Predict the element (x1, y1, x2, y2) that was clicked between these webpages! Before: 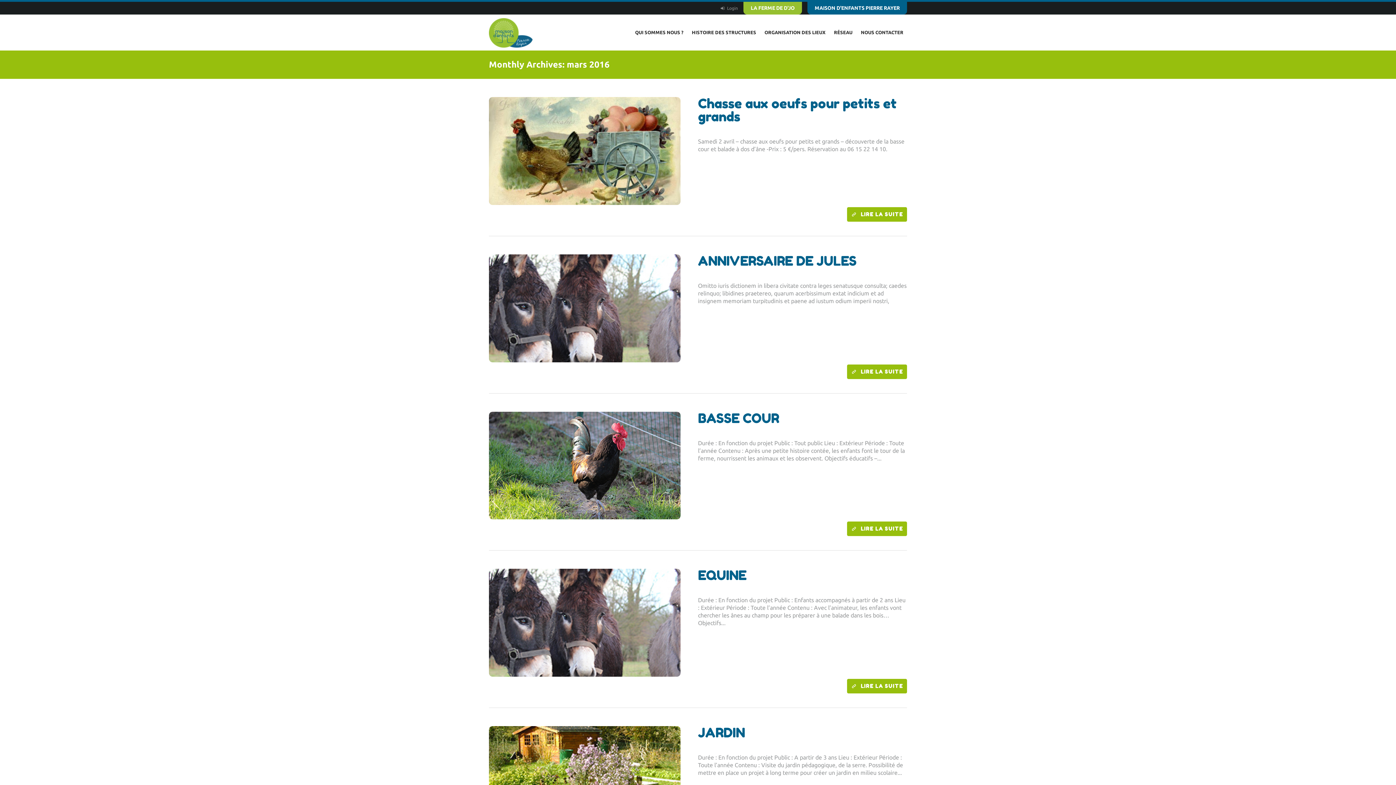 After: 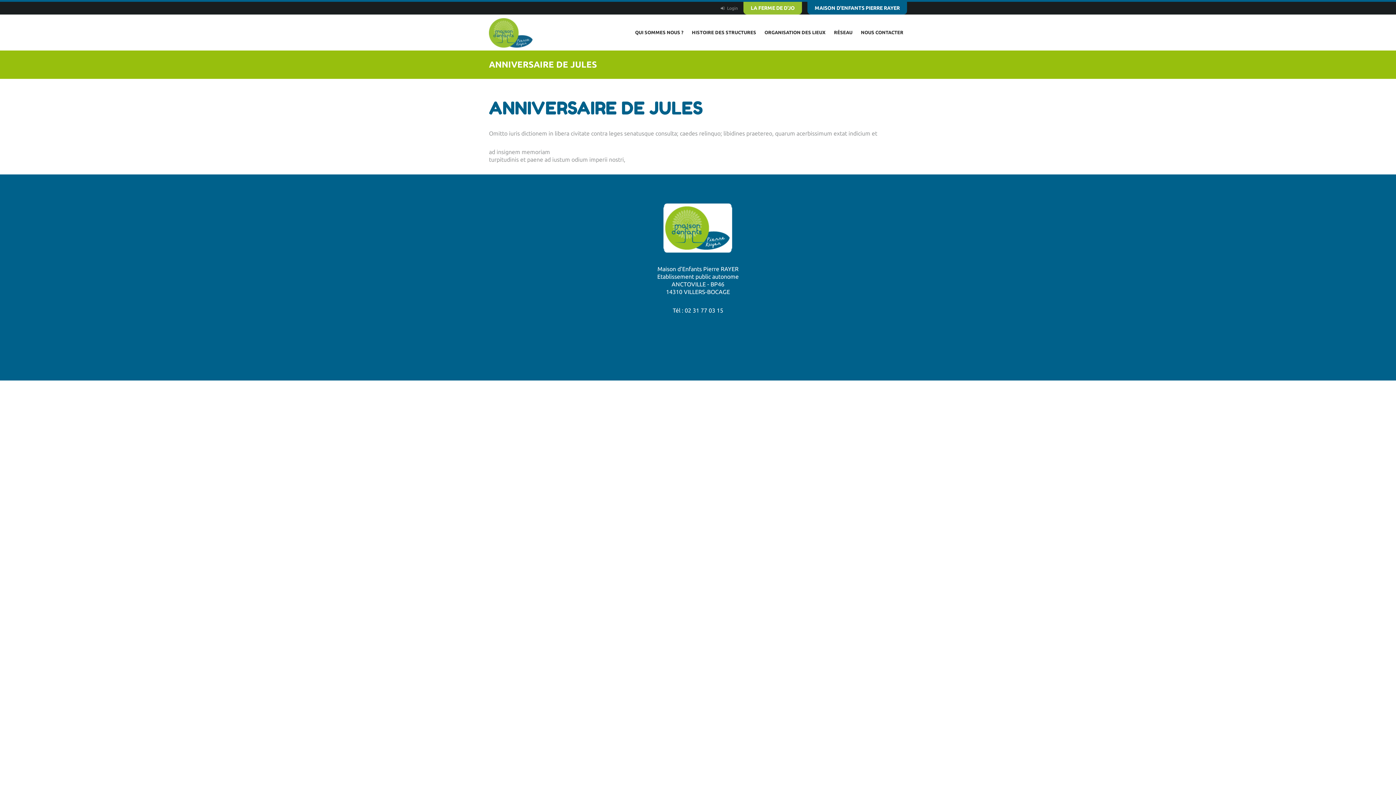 Action: label: LIRE LA SUITE bbox: (847, 364, 907, 379)